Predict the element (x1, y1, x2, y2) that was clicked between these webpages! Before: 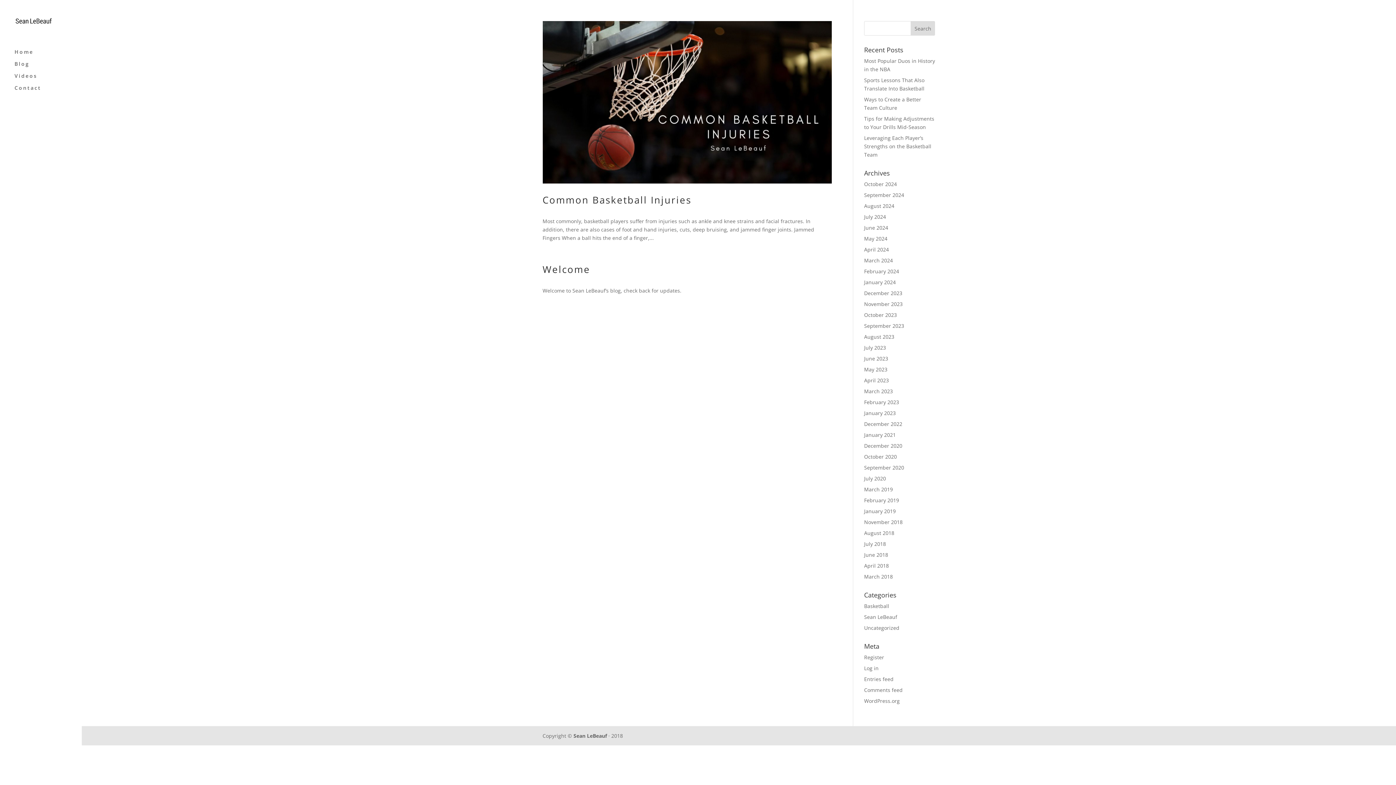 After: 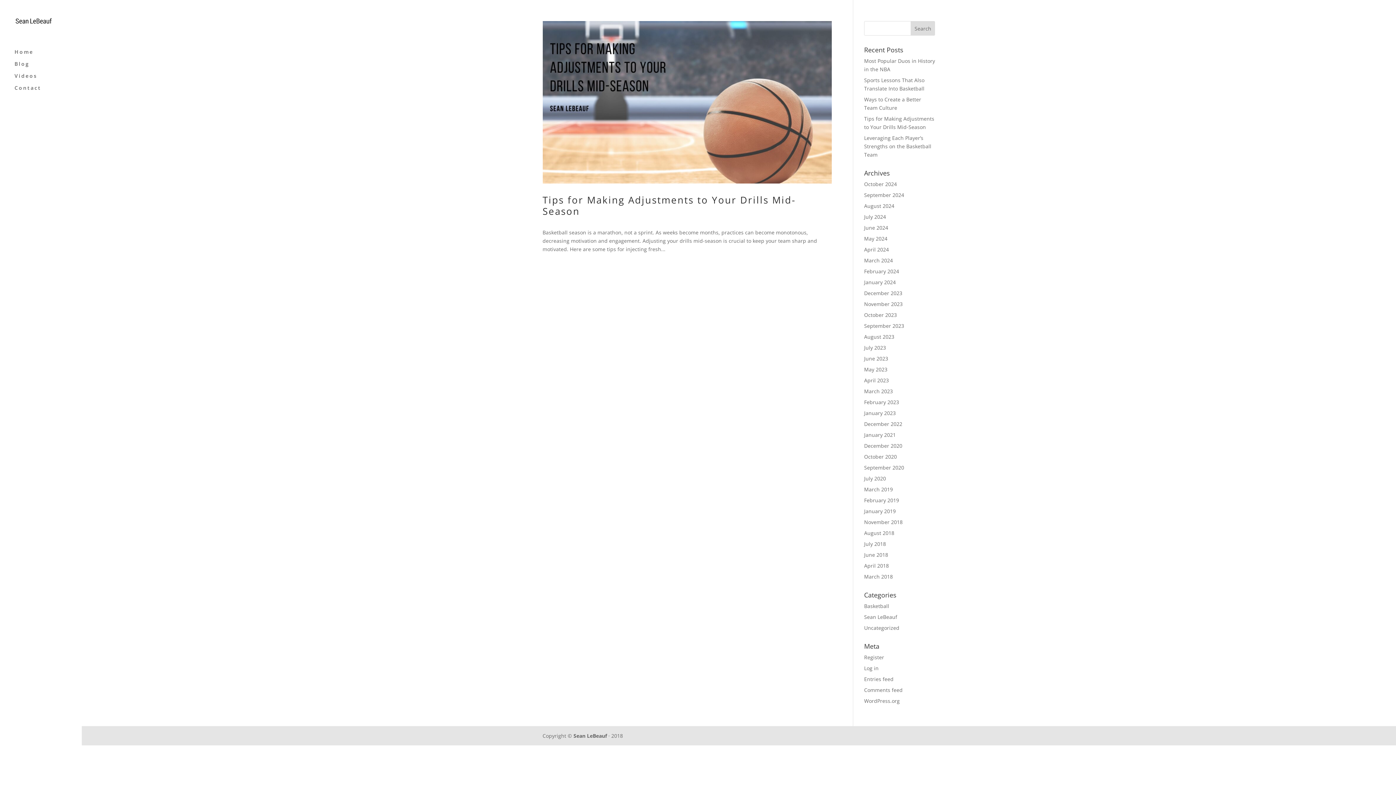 Action: label: July 2024 bbox: (864, 213, 886, 220)